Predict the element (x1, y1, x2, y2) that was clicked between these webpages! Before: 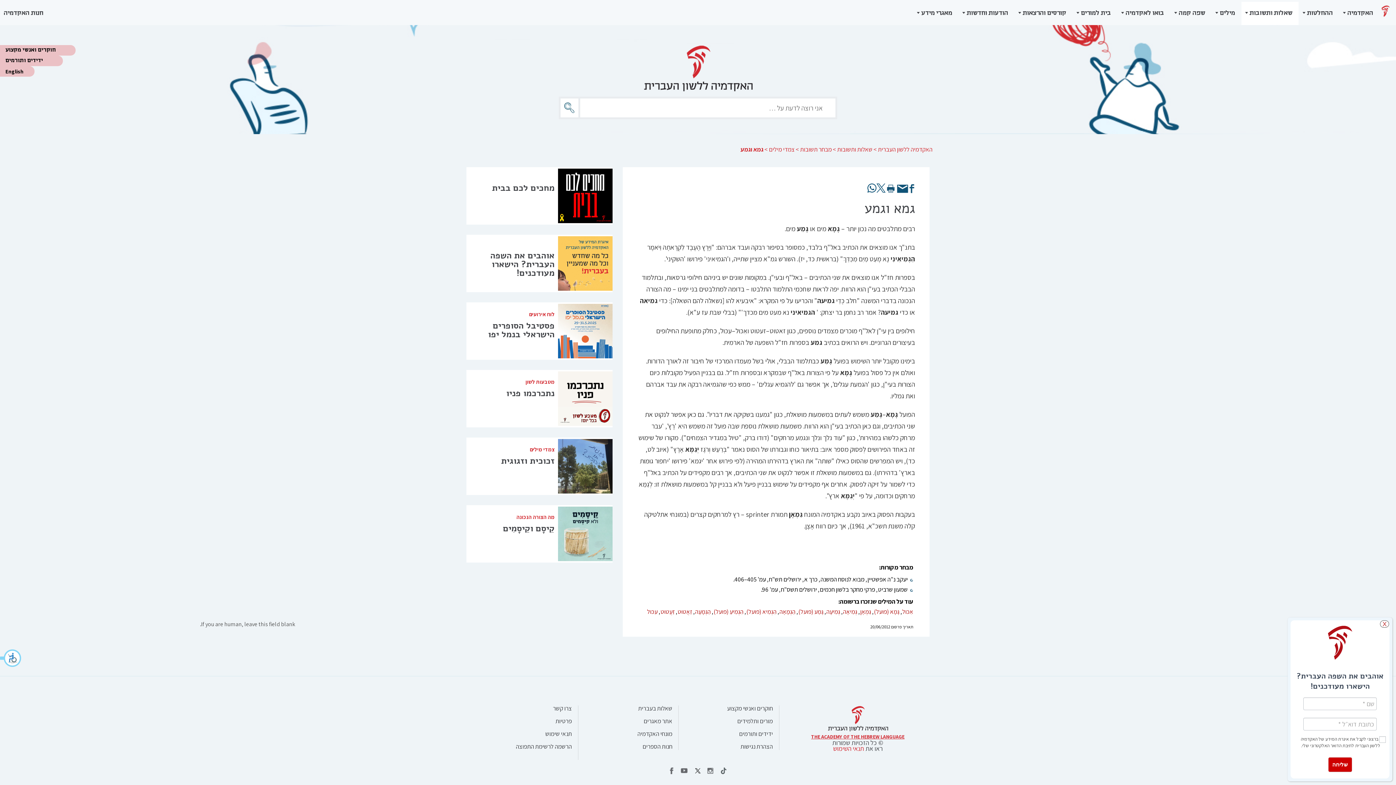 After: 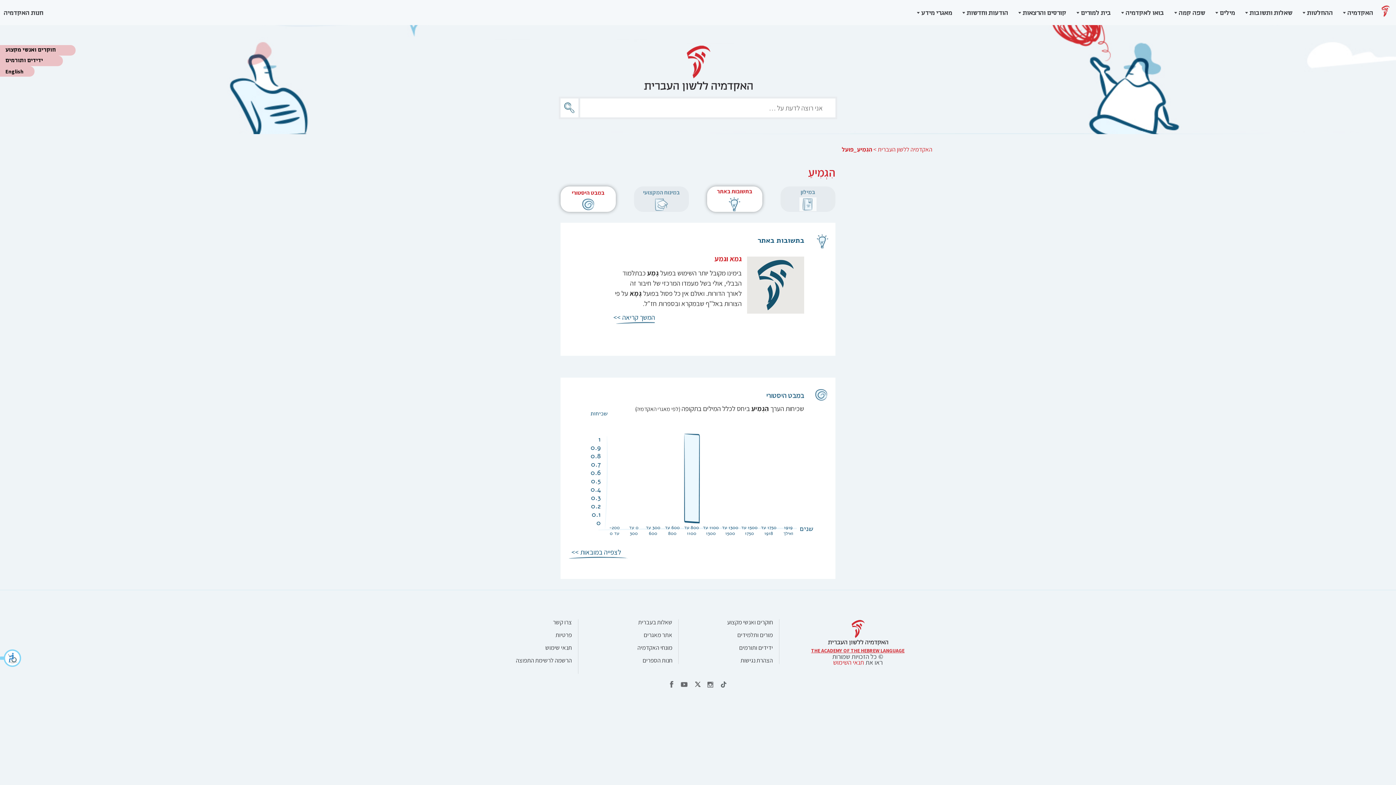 Action: bbox: (713, 608, 743, 616) label: הִגְמִיעַ (פועל)